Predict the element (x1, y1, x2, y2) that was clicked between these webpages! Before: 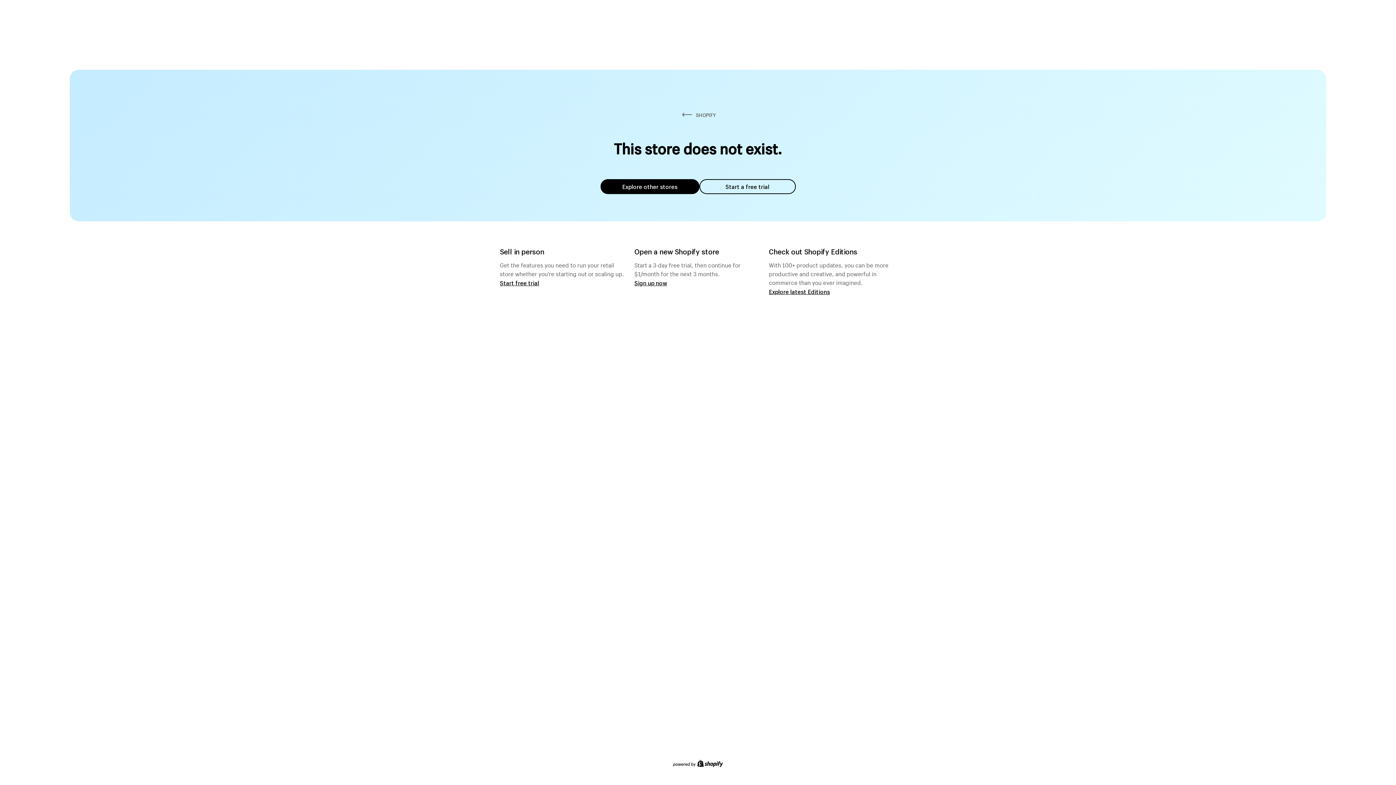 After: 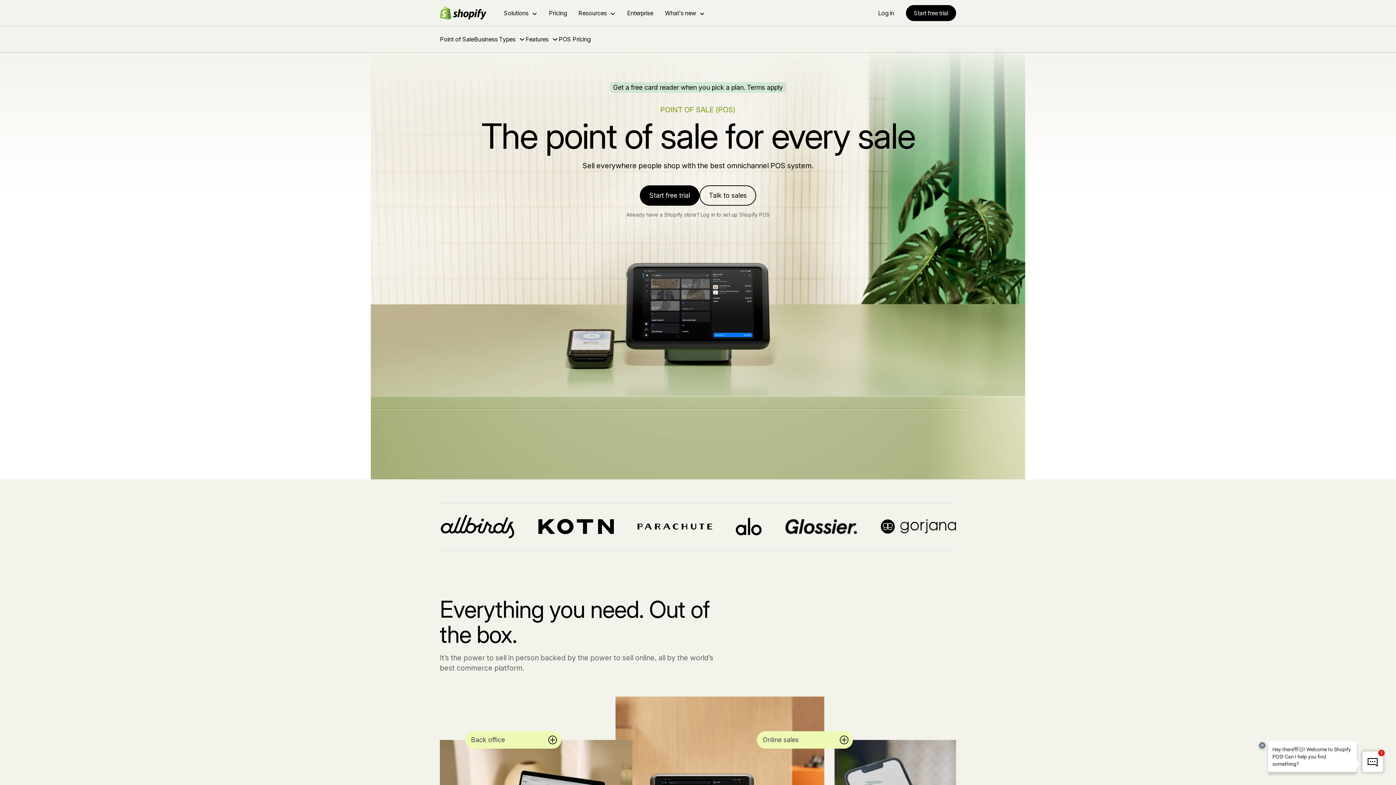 Action: bbox: (500, 279, 539, 286) label: Start free trial